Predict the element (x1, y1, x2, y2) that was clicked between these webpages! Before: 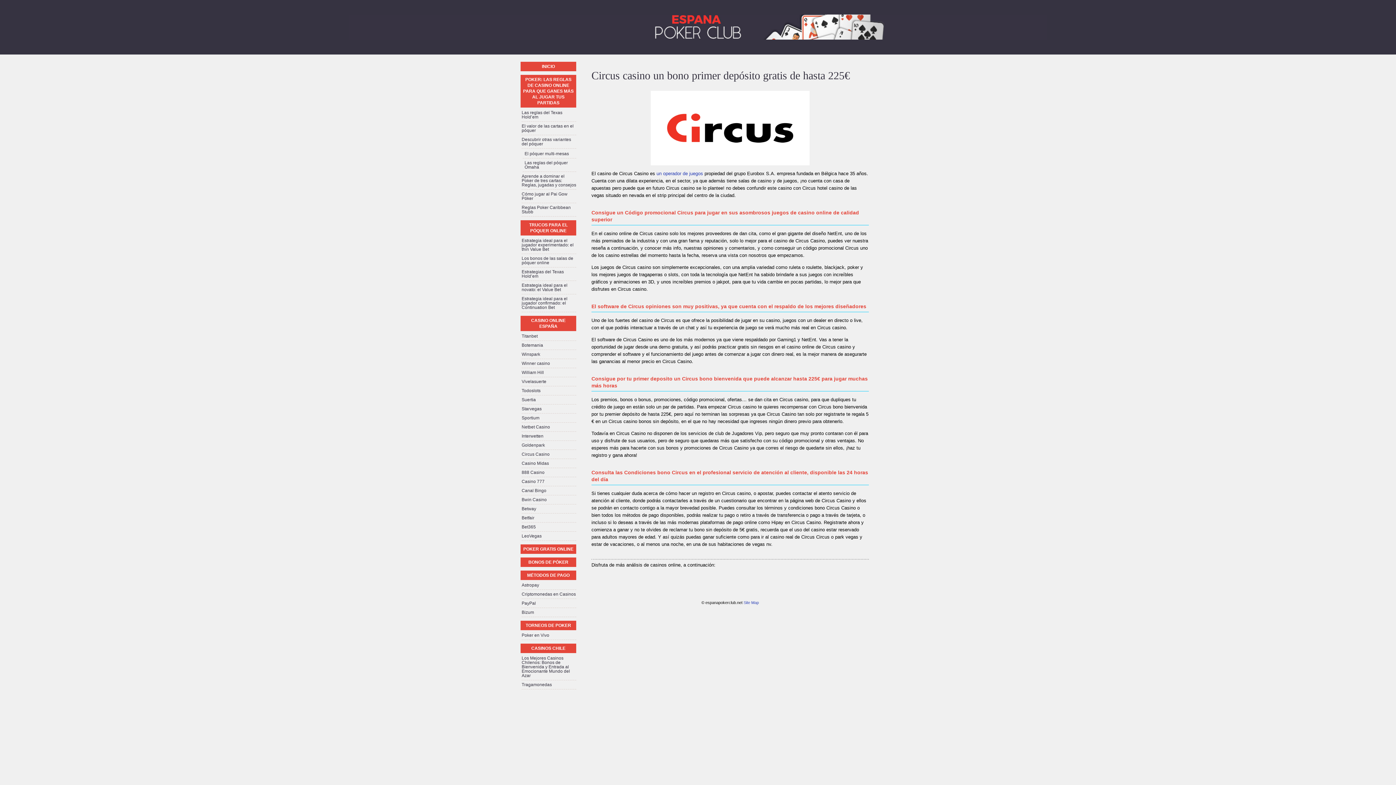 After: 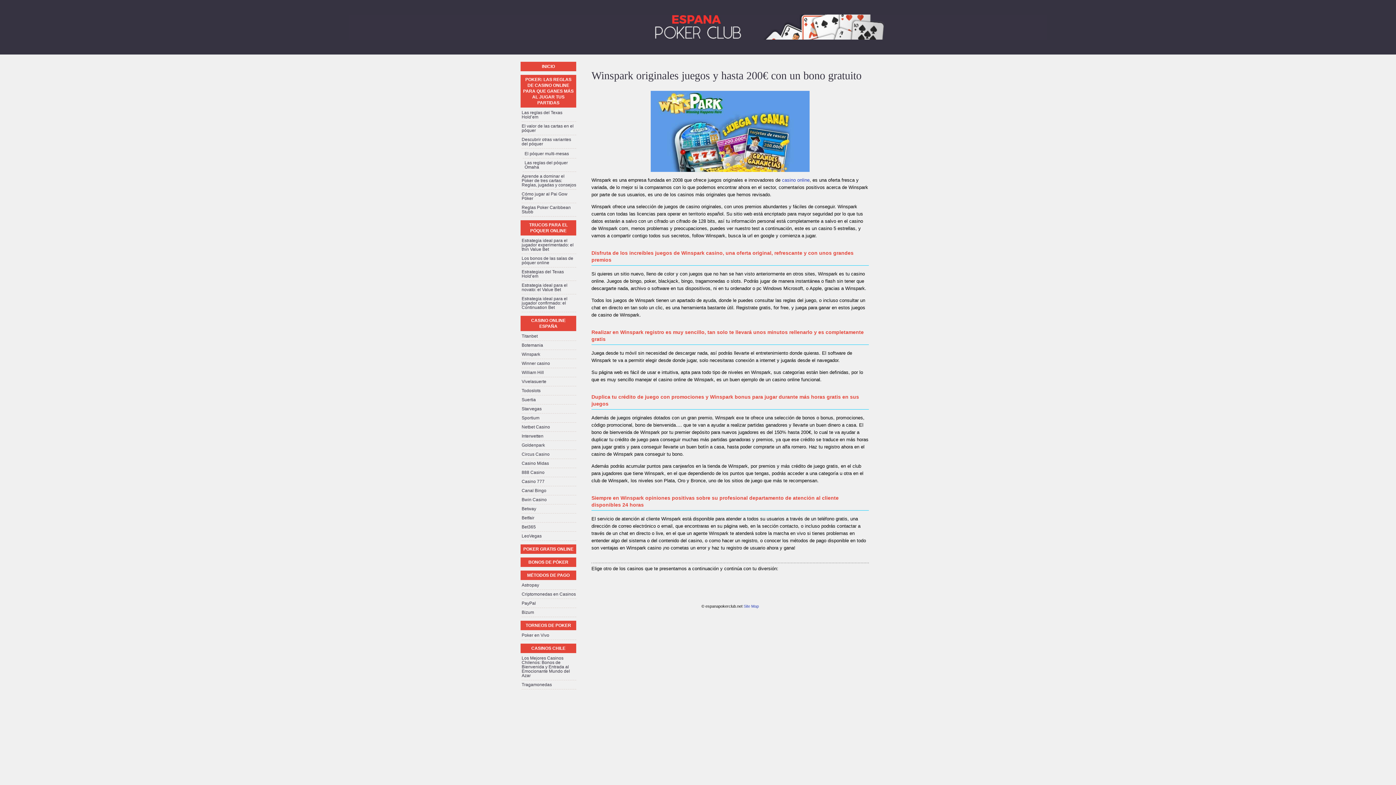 Action: label: Winspark bbox: (521, 351, 576, 359)